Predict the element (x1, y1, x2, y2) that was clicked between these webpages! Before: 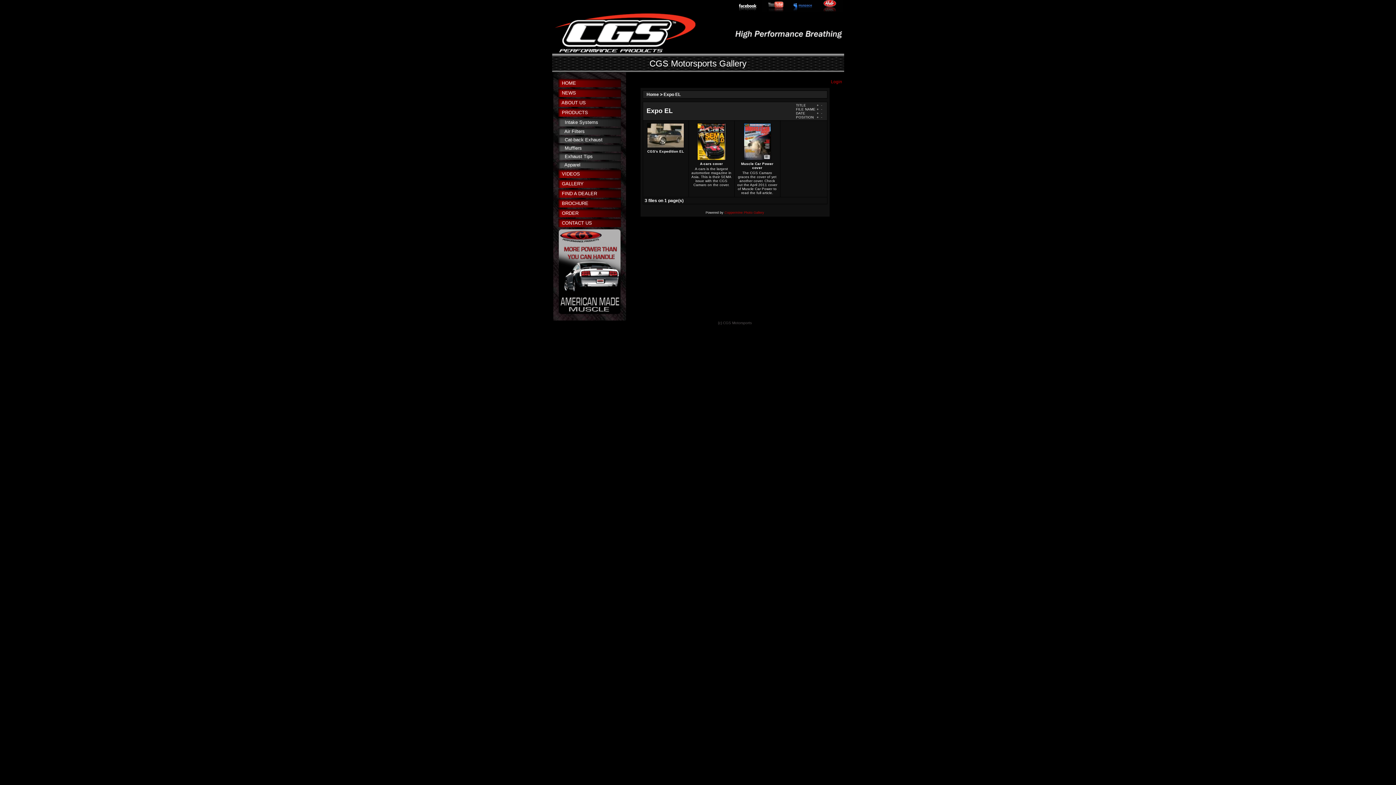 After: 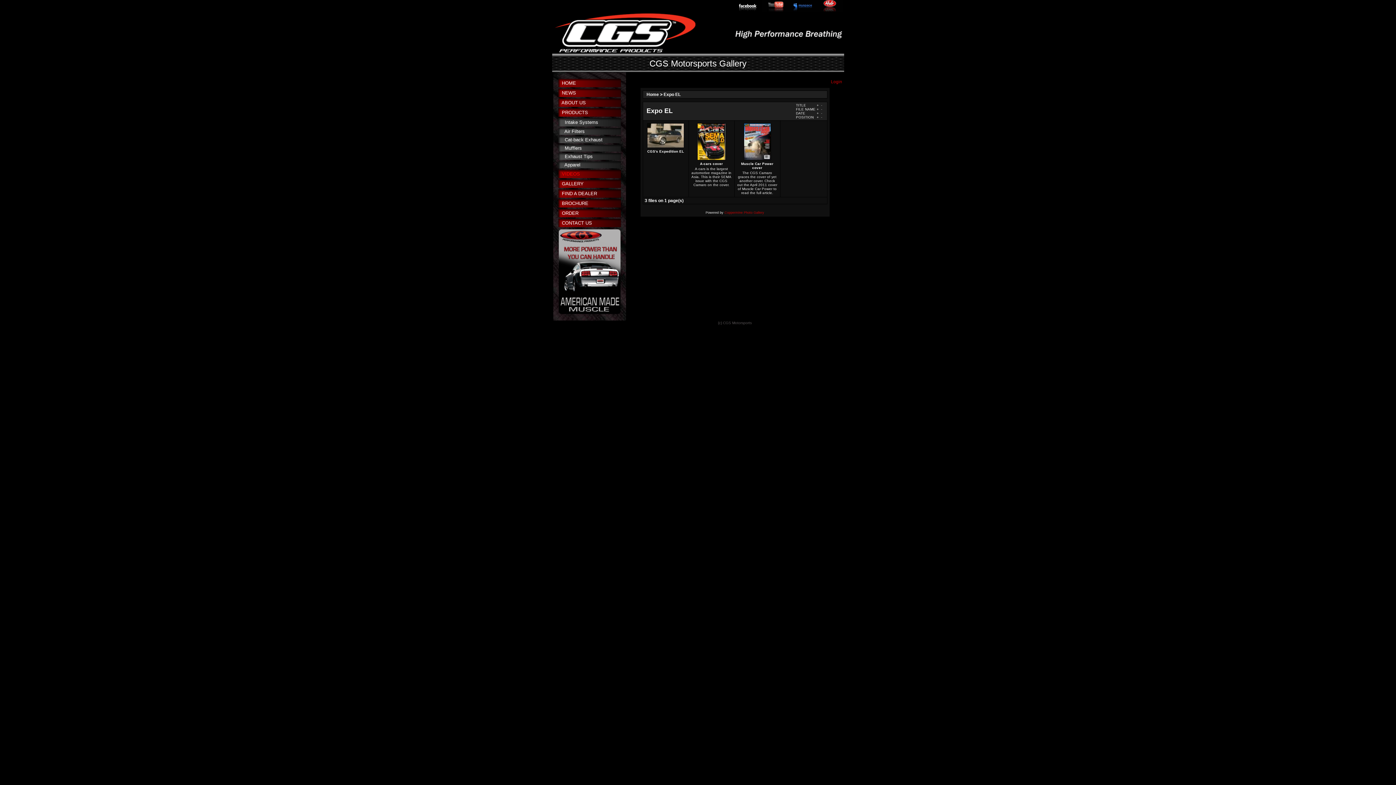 Action: label: VIDEOS bbox: (562, 171, 580, 176)